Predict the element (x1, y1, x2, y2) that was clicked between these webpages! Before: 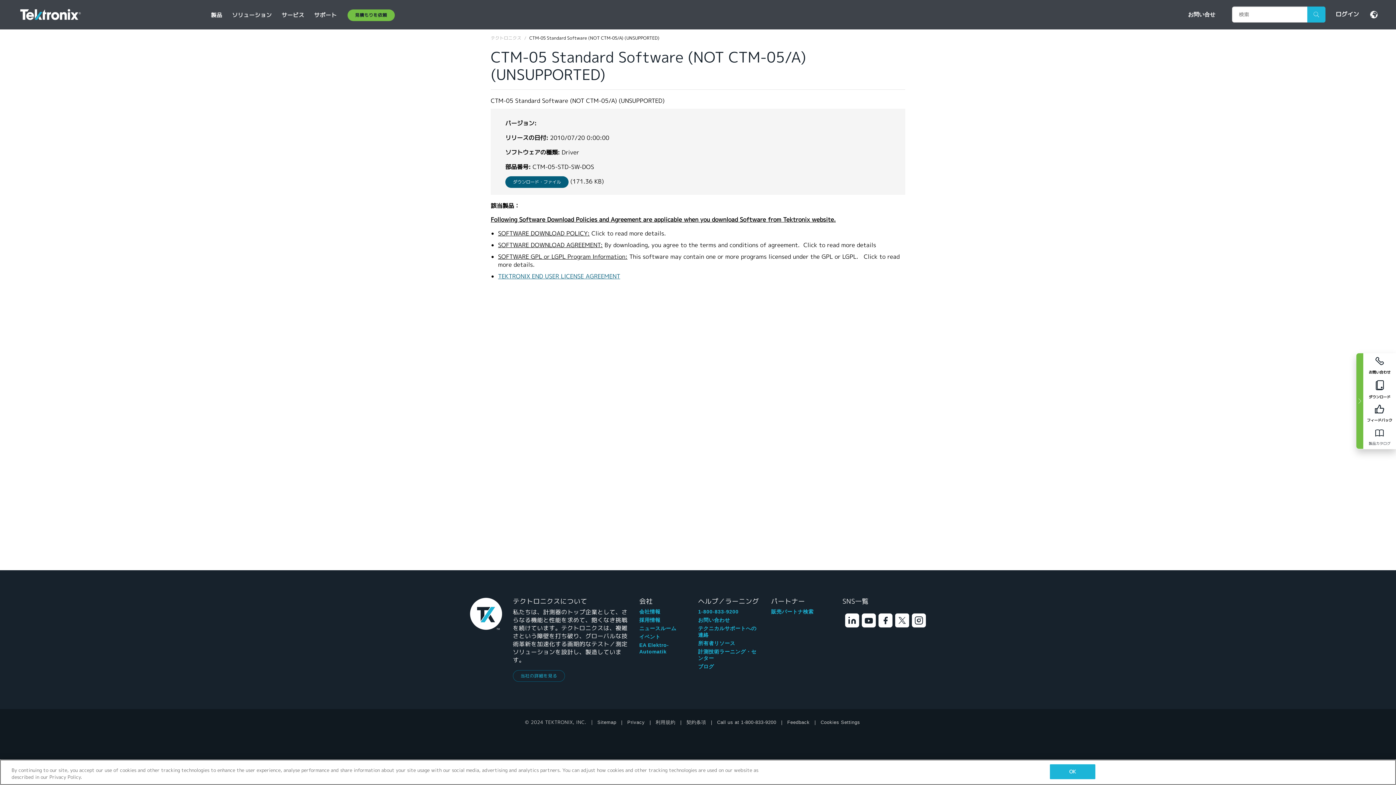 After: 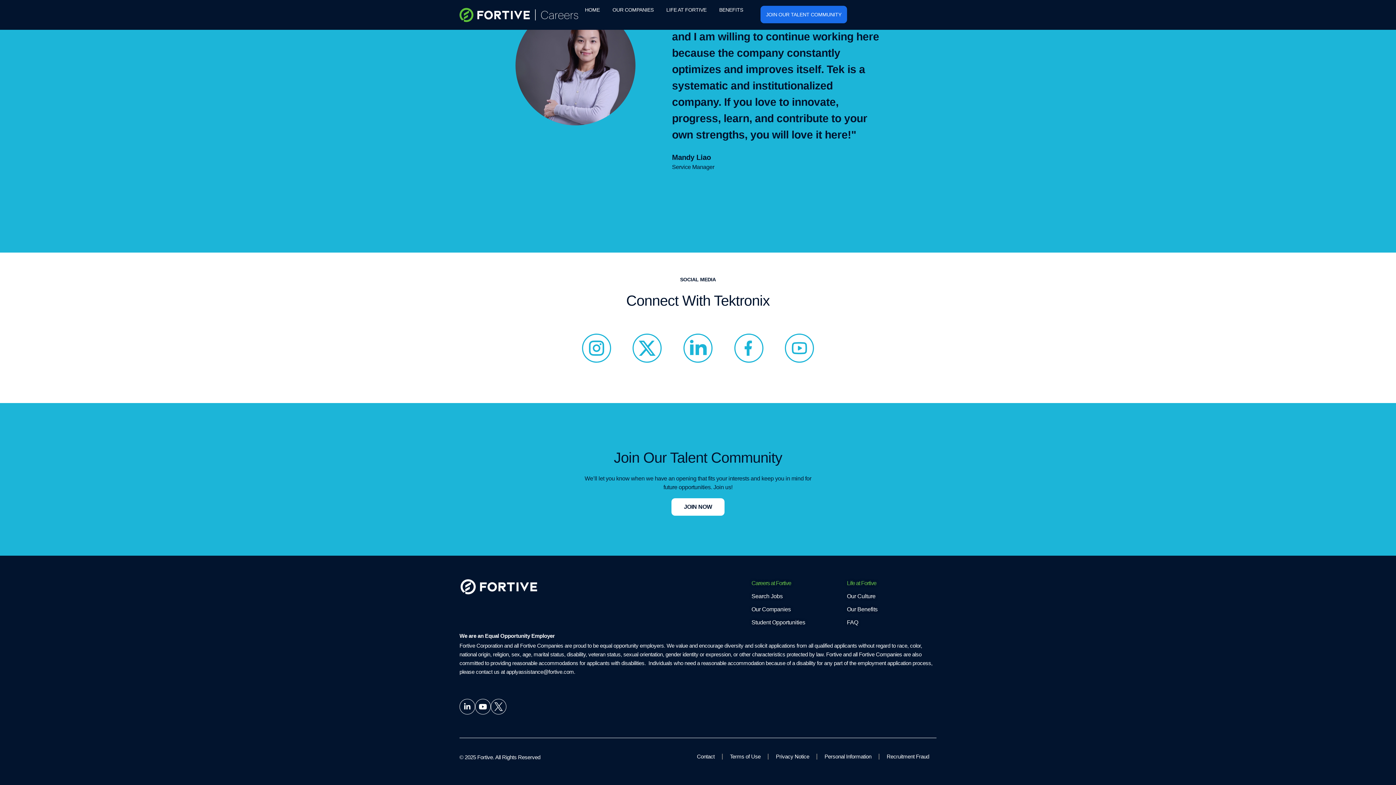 Action: label: 採用情報 bbox: (639, 617, 660, 623)